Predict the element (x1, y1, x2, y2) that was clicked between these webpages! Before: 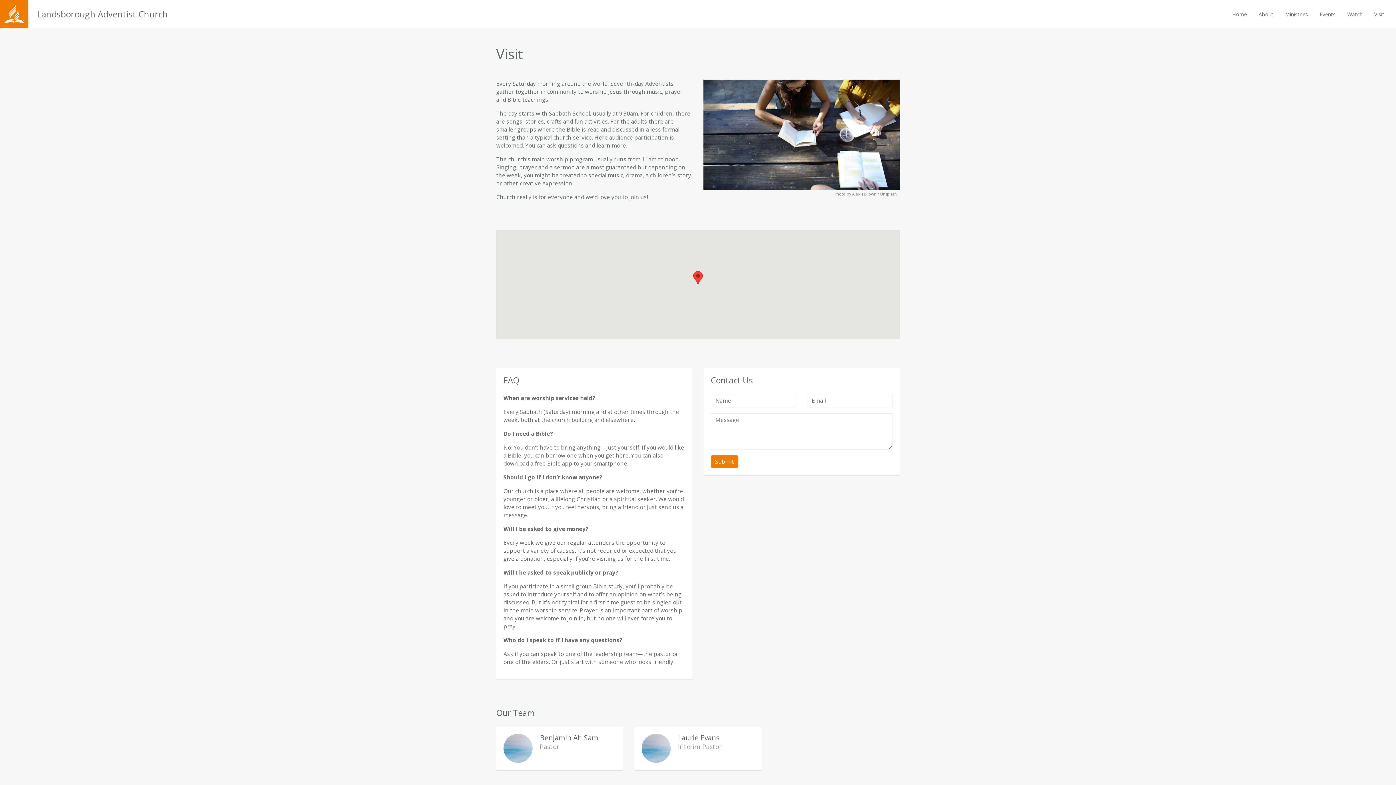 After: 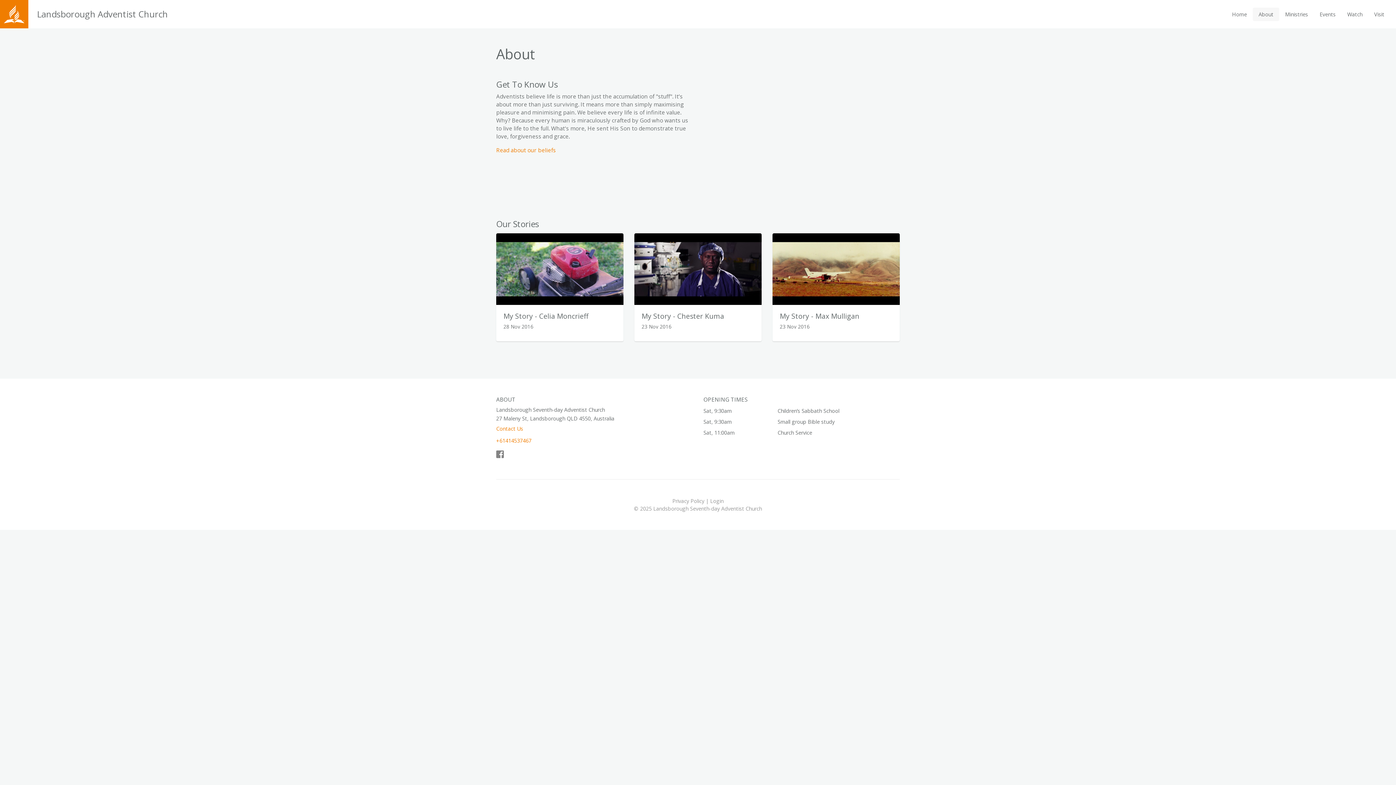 Action: label: About bbox: (1253, 7, 1279, 20)